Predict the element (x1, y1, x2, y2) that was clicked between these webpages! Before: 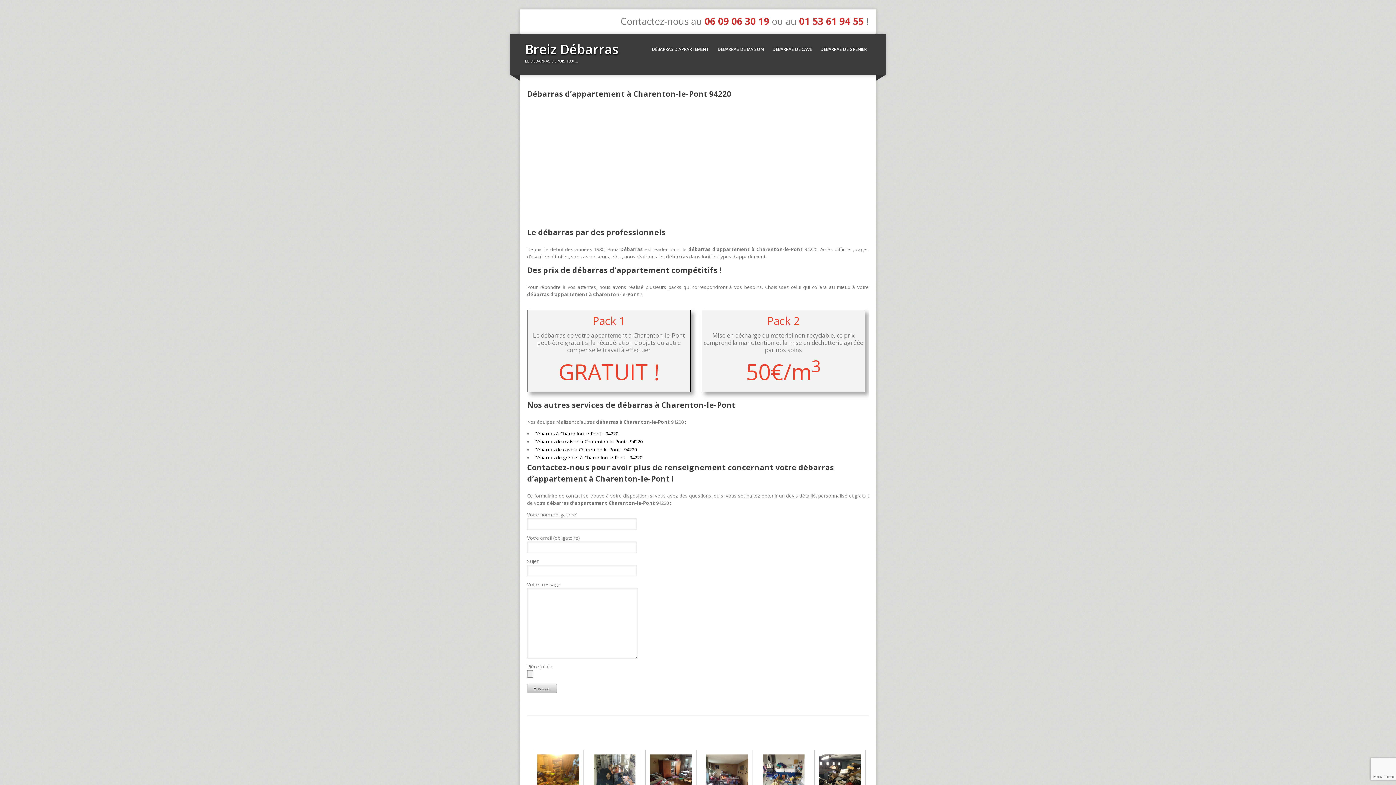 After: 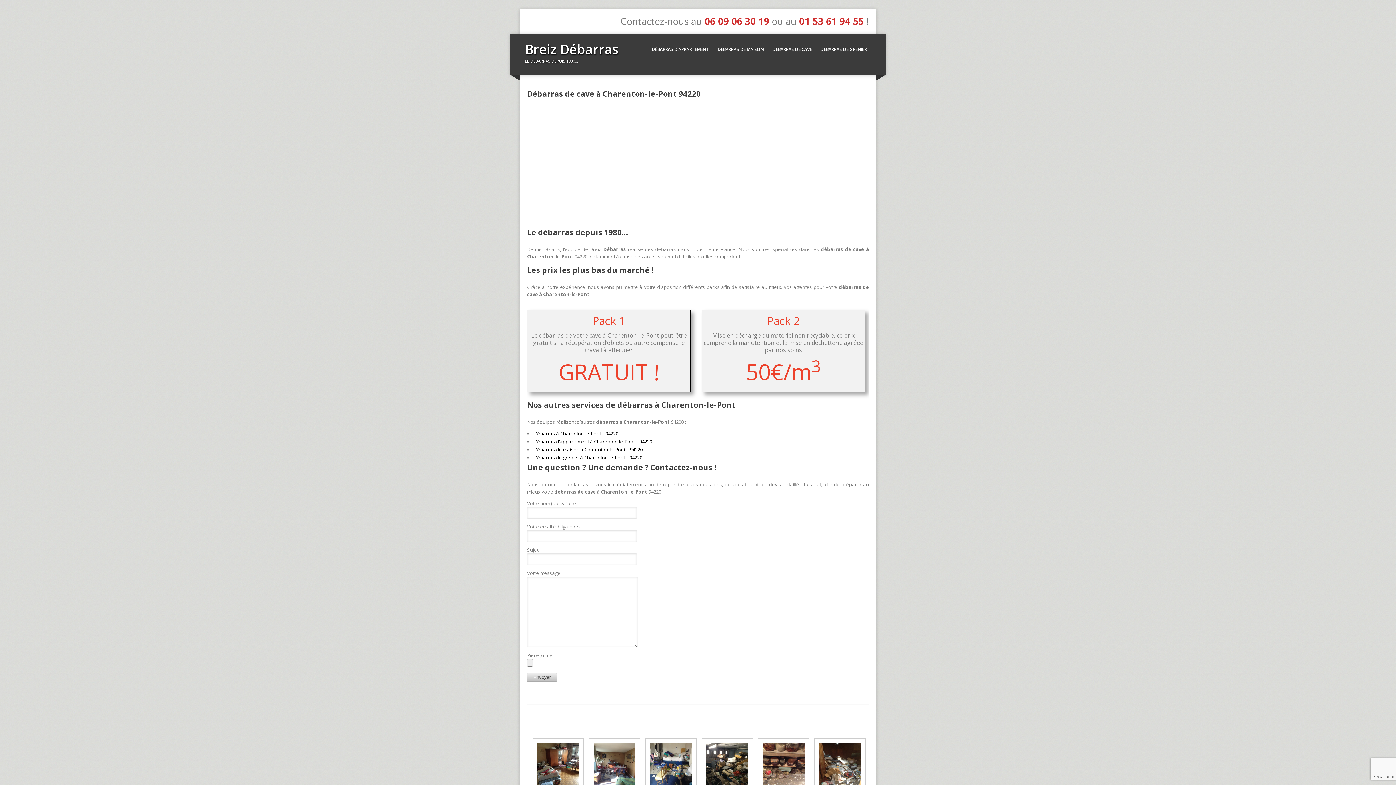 Action: bbox: (534, 446, 637, 453) label: Débarras de cave à Charenton-le-Pont – 94220